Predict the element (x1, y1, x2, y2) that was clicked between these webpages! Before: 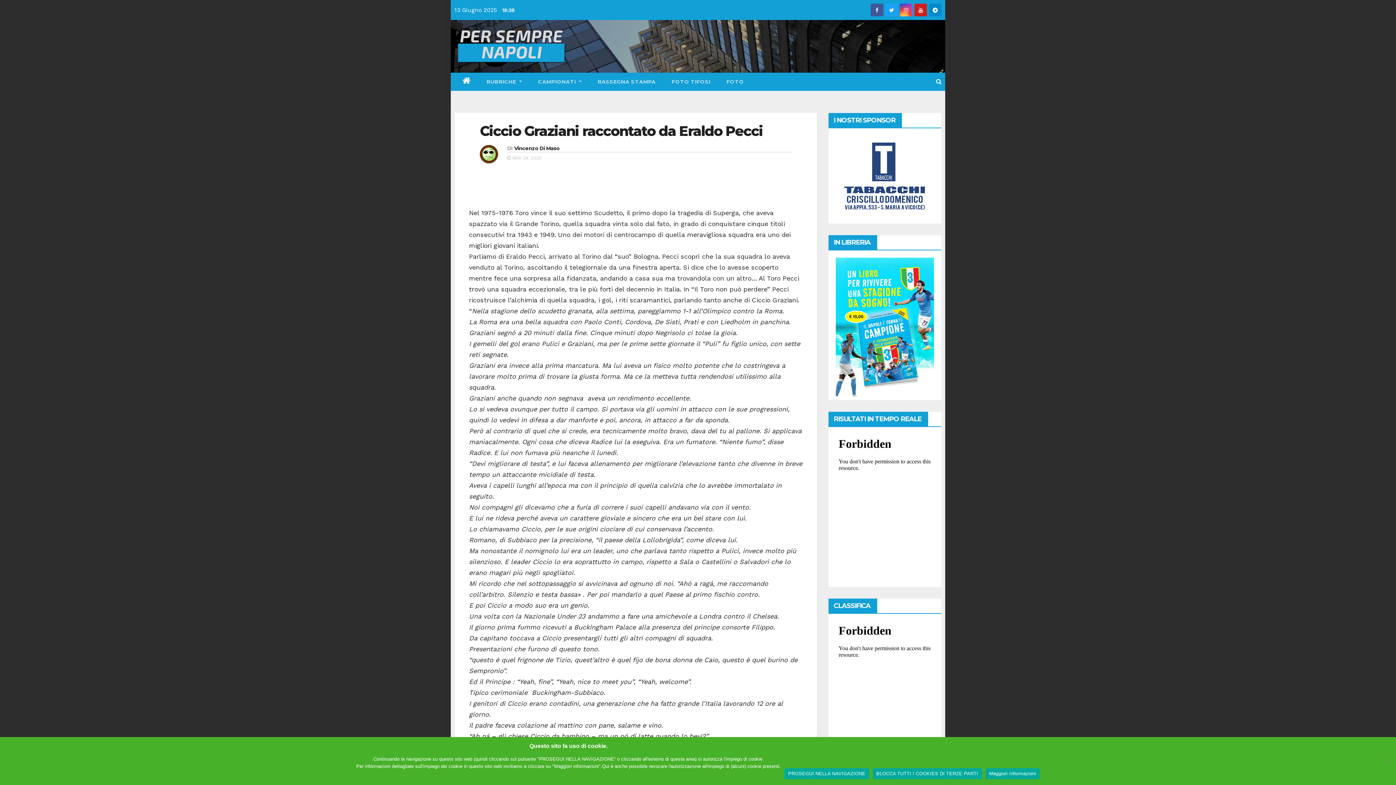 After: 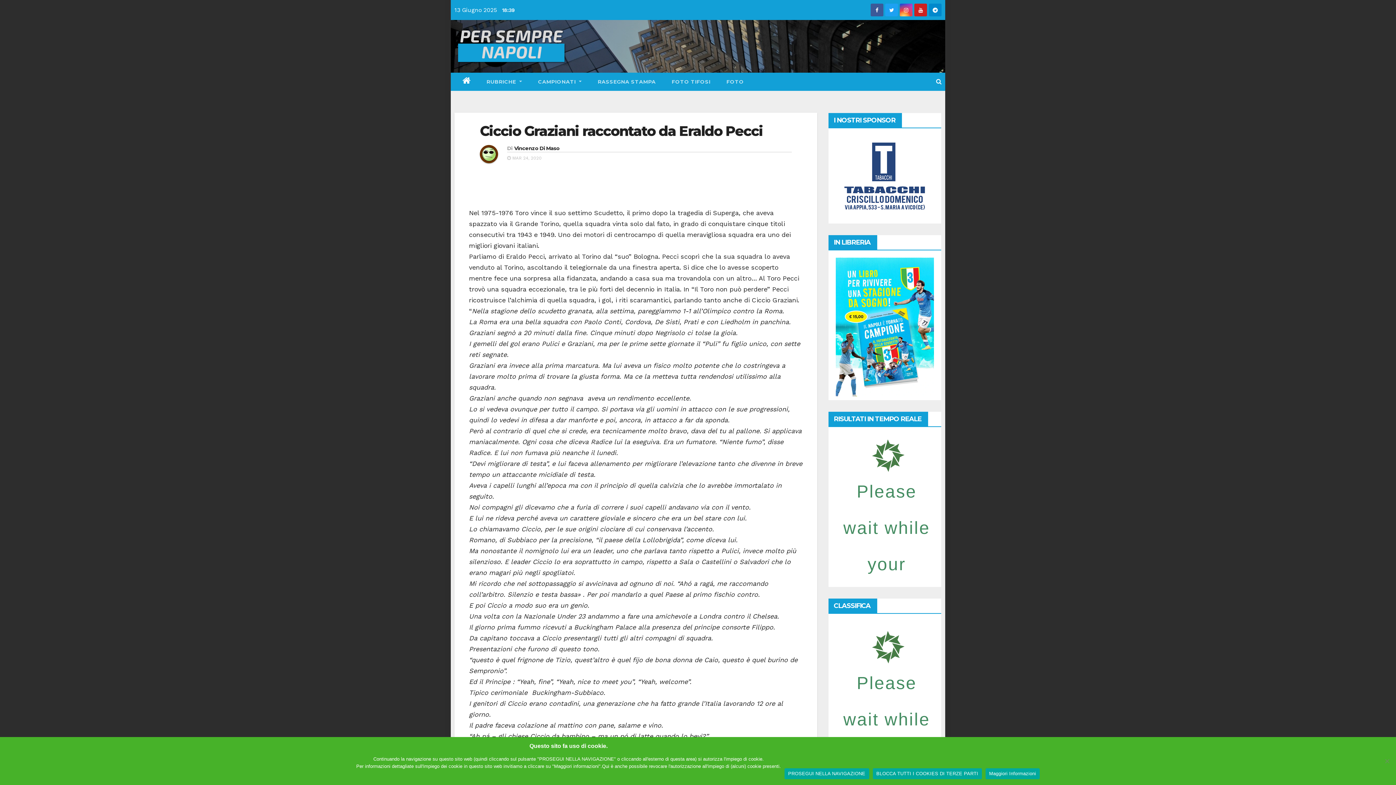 Action: bbox: (454, 183, 817, 199)